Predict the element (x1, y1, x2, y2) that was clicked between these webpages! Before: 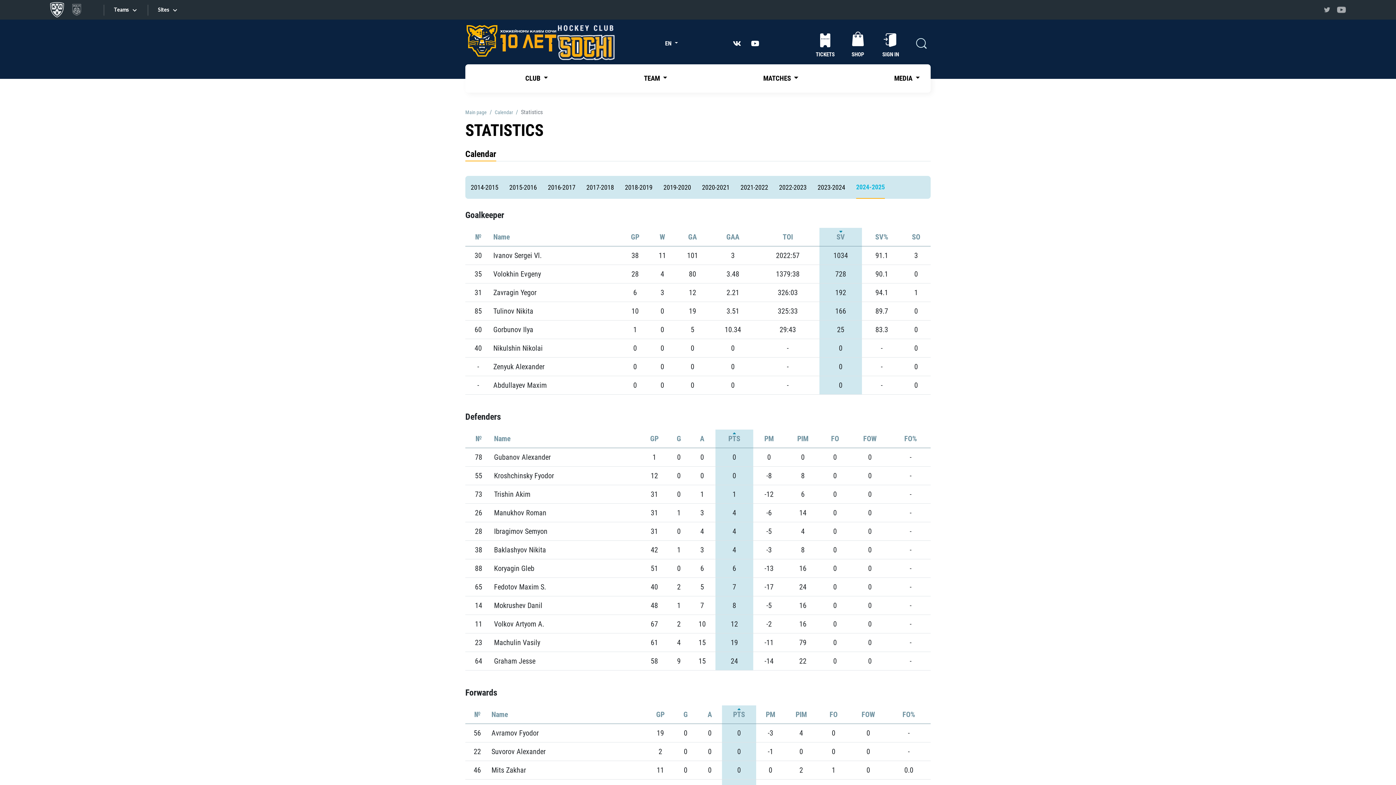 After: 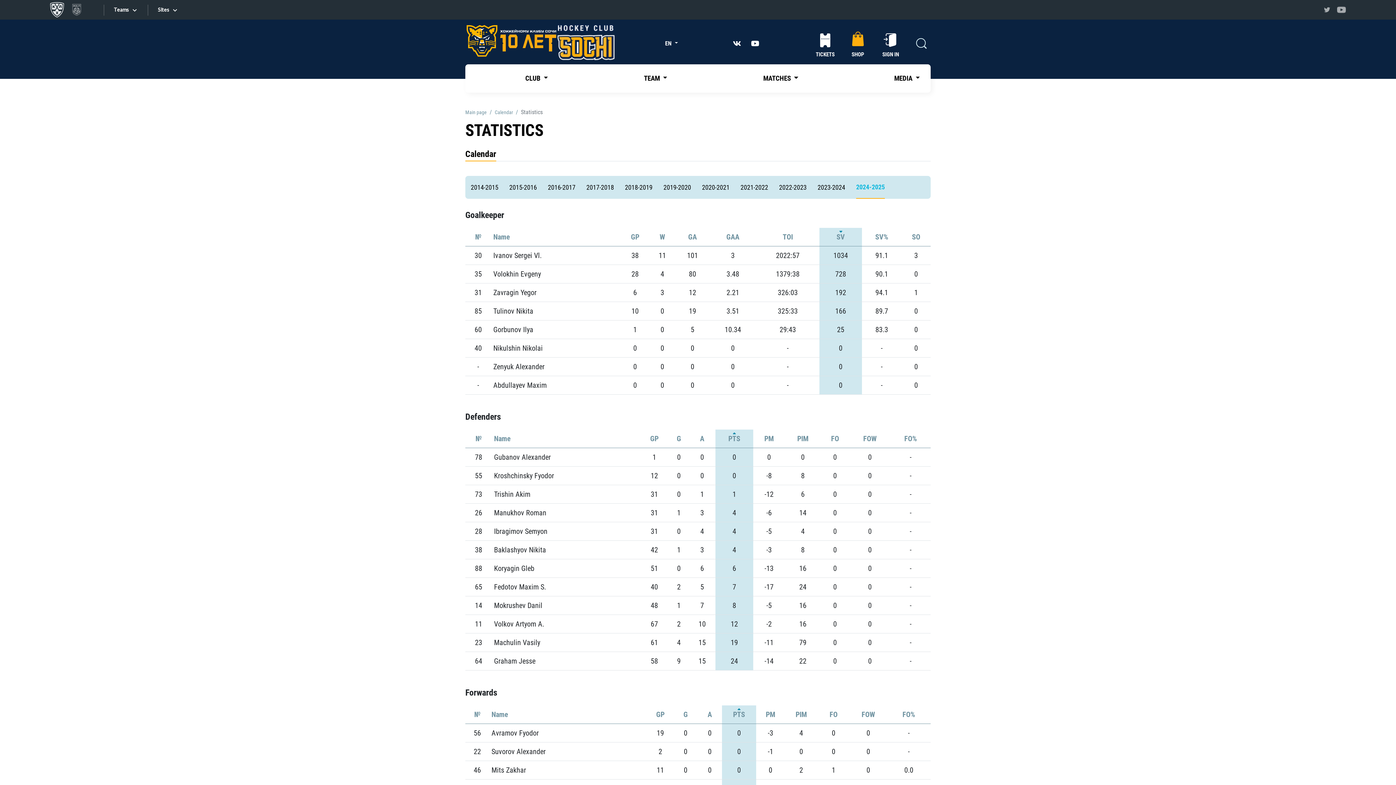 Action: bbox: (847, 29, 869, 57) label: SHOP